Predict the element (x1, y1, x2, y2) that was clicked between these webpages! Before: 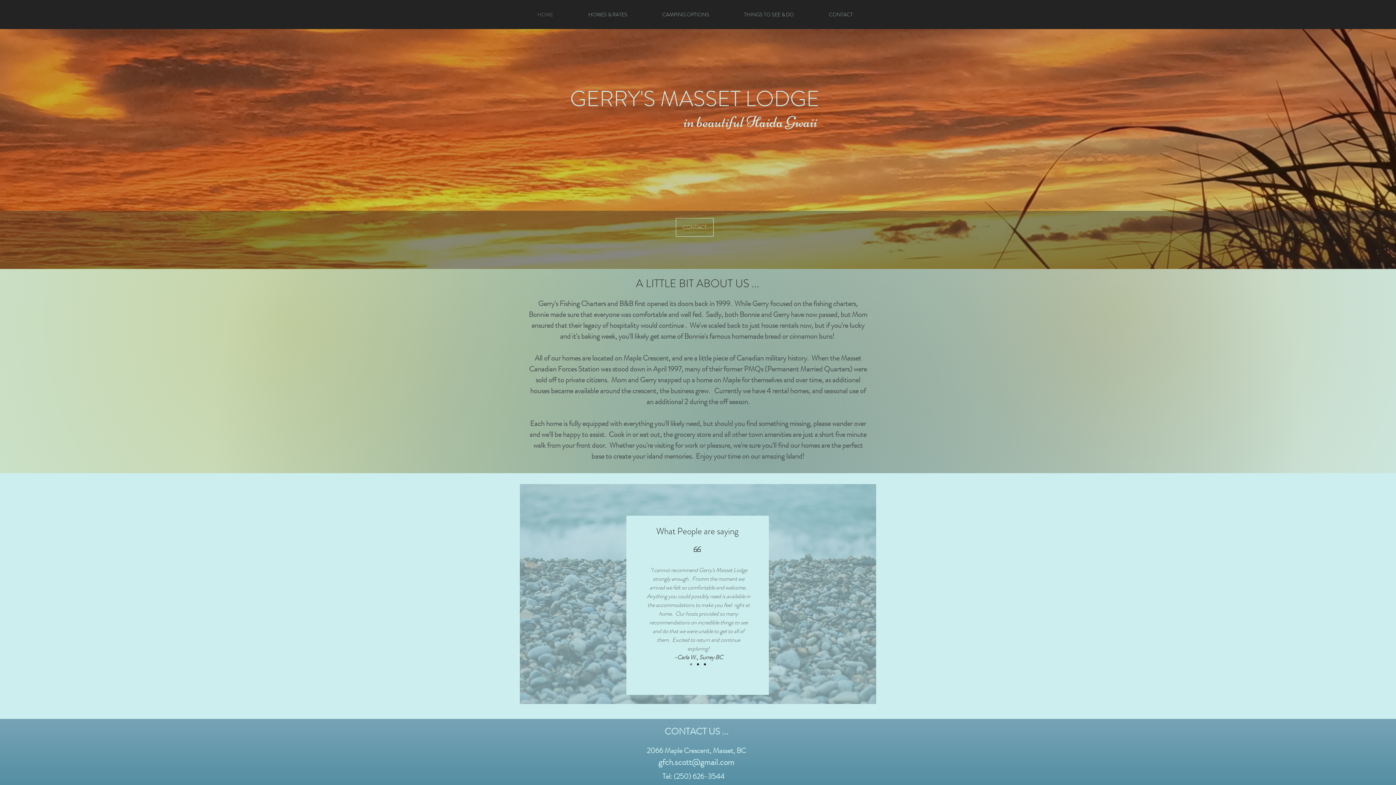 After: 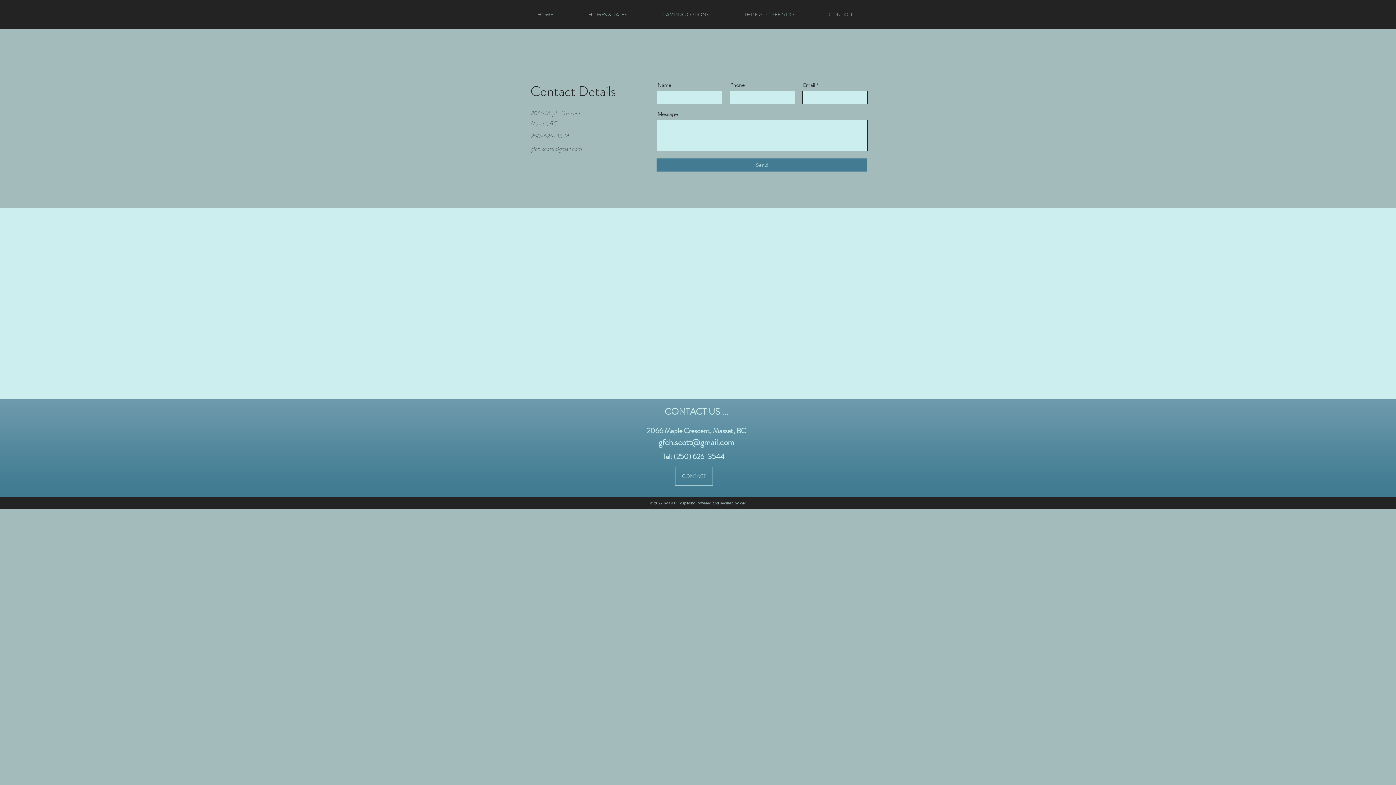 Action: bbox: (676, 218, 713, 236) label: CONTACT